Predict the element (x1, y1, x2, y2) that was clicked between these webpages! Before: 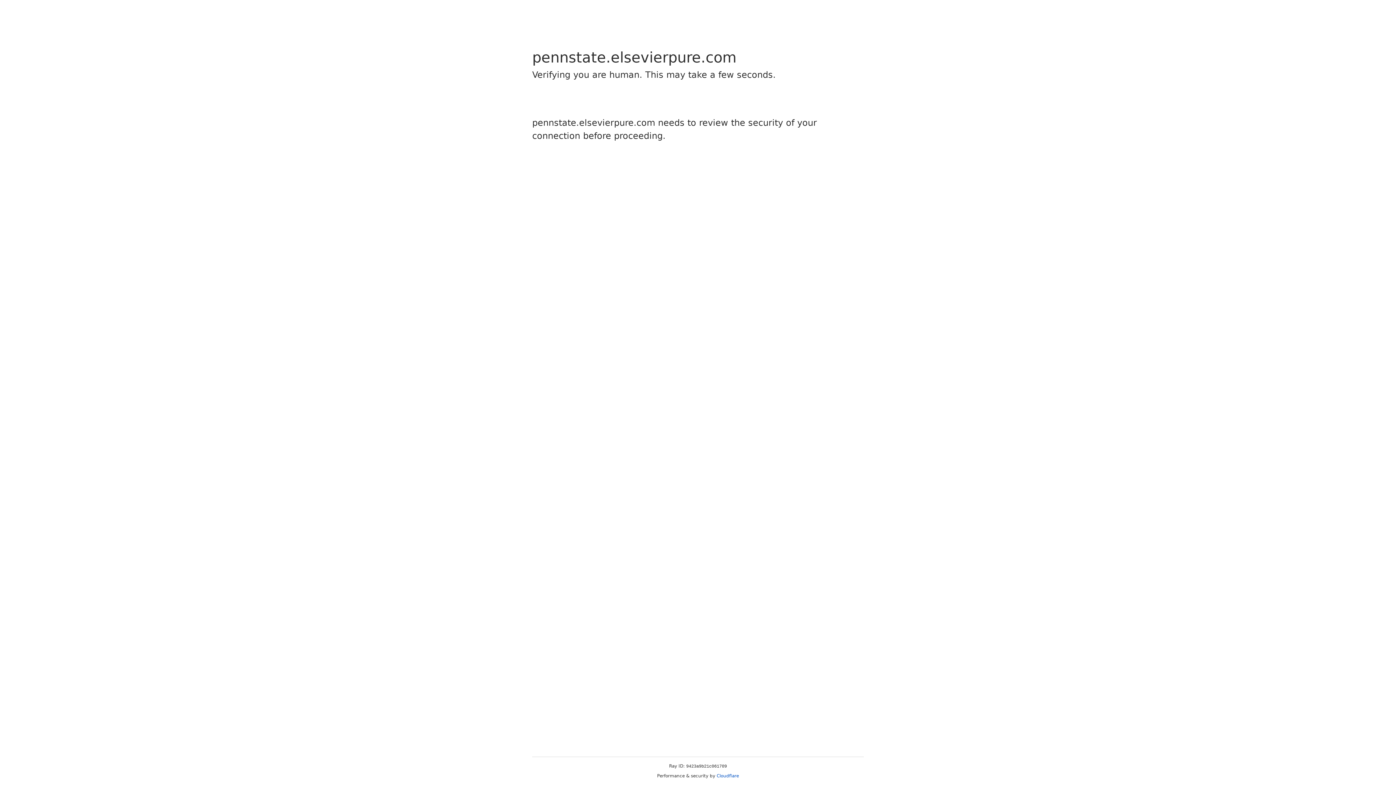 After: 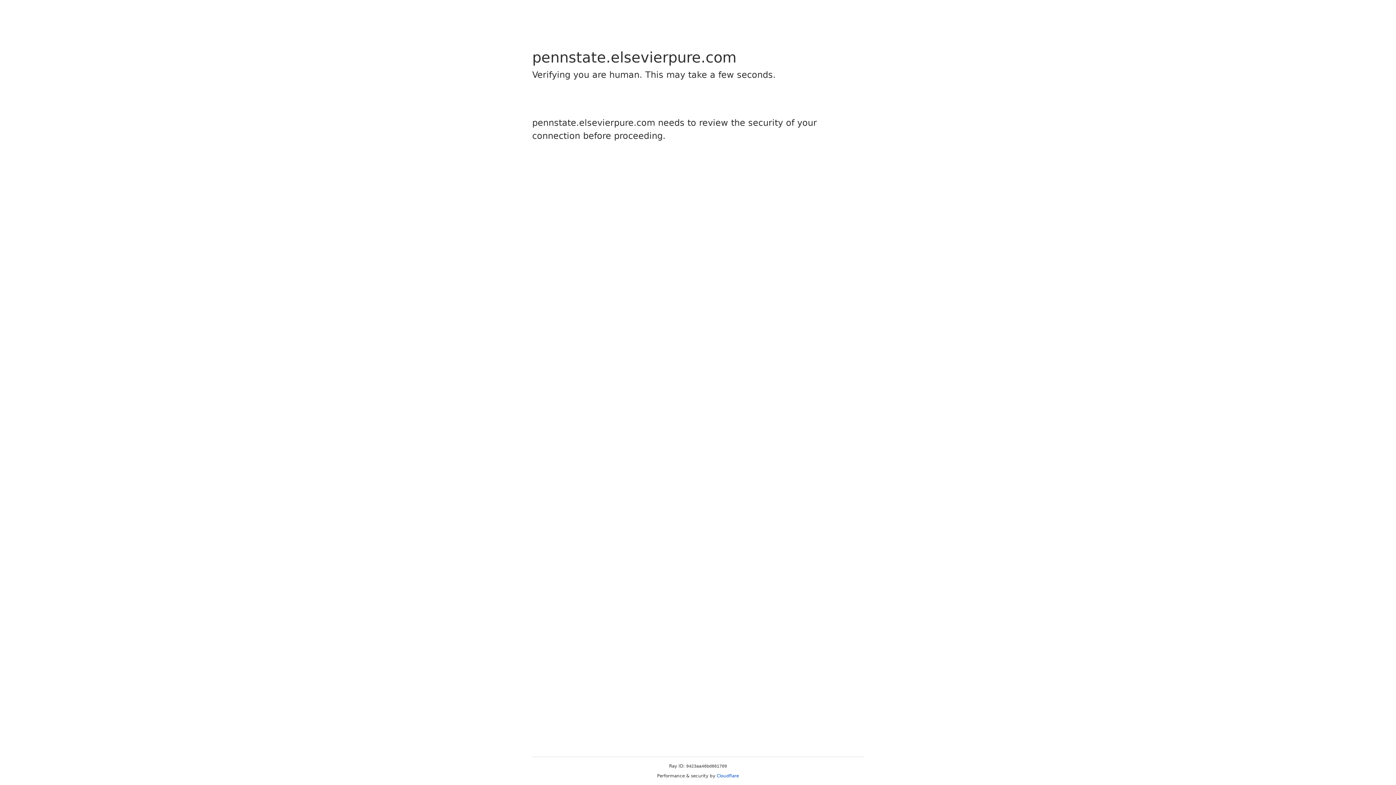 Action: label: Cloudflare bbox: (716, 773, 739, 778)